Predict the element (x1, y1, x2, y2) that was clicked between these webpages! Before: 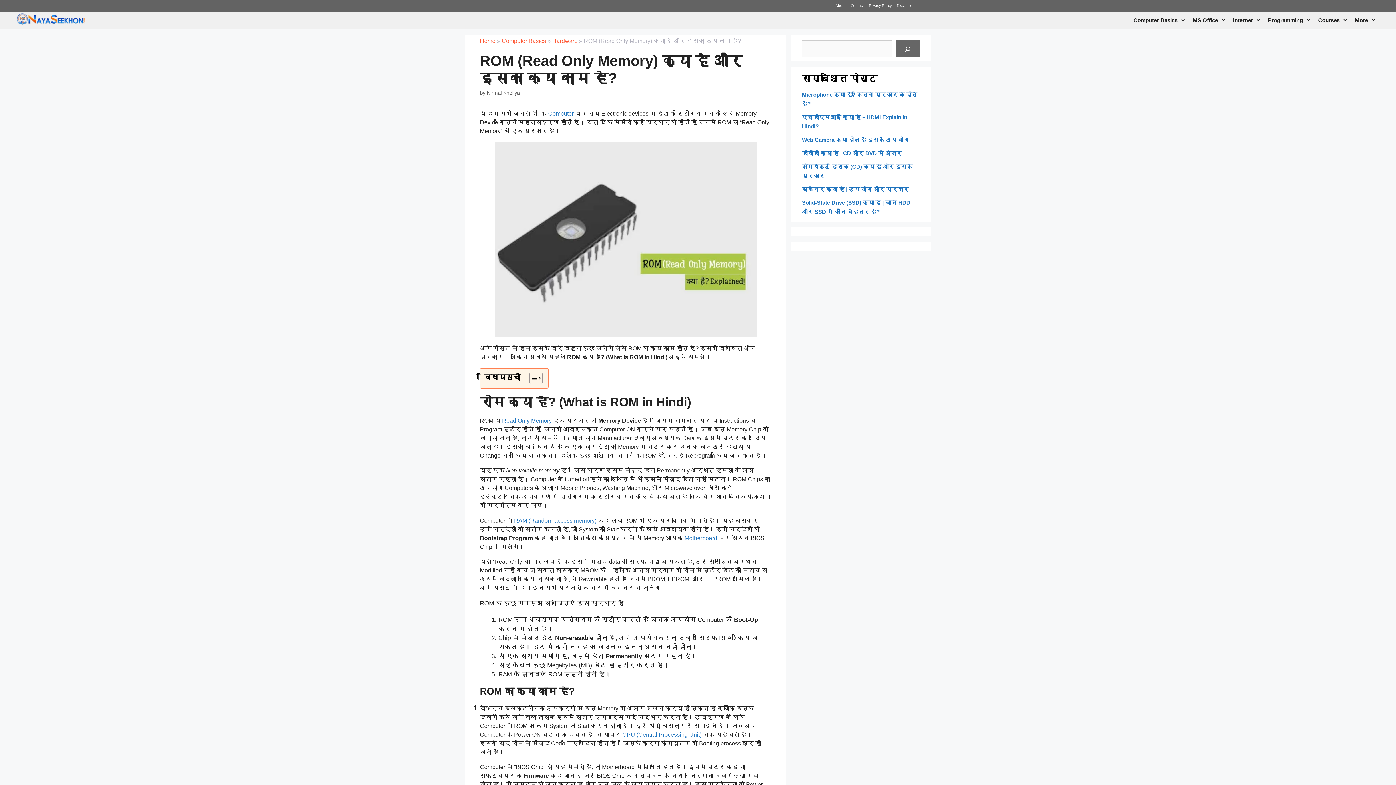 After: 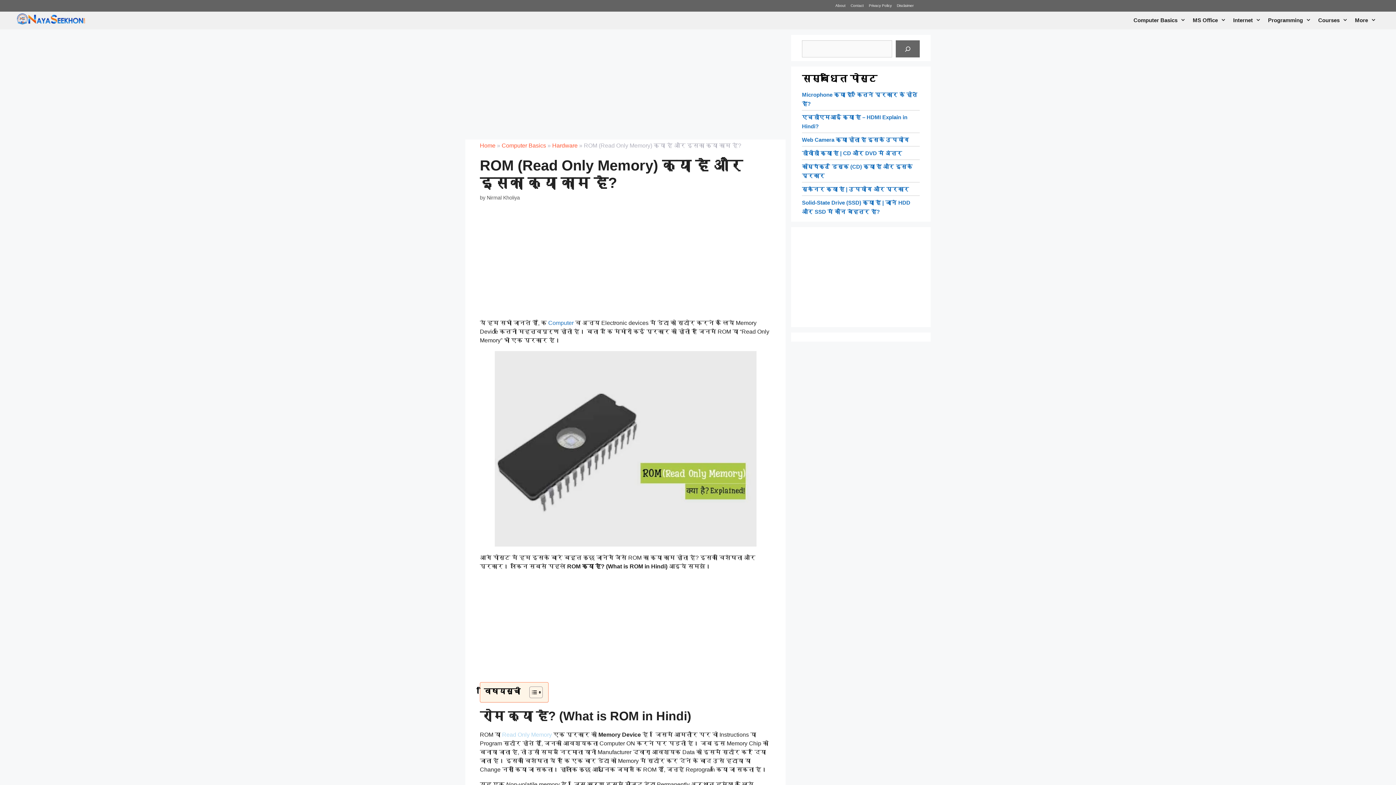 Action: label: Read Only Memory (opens in a new tab) bbox: (502, 417, 552, 423)